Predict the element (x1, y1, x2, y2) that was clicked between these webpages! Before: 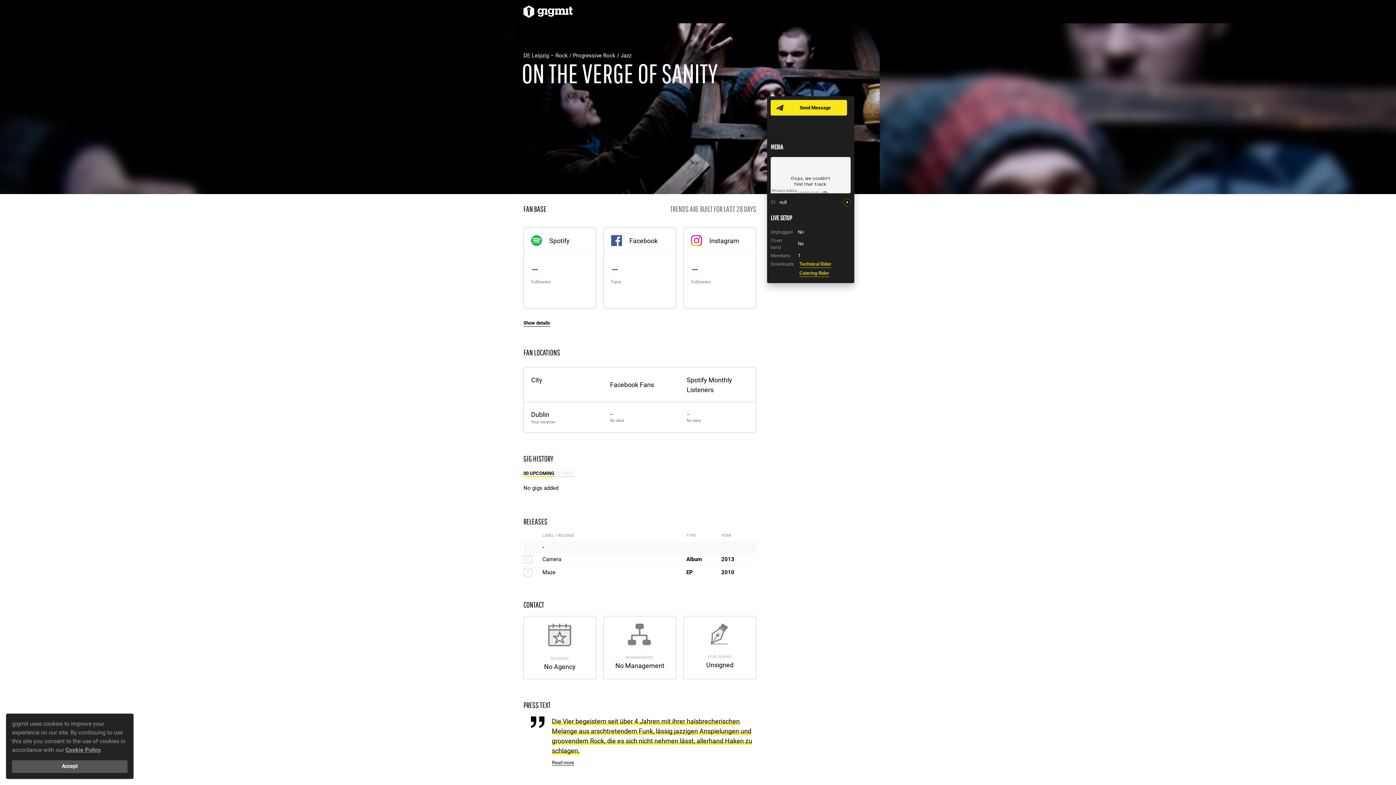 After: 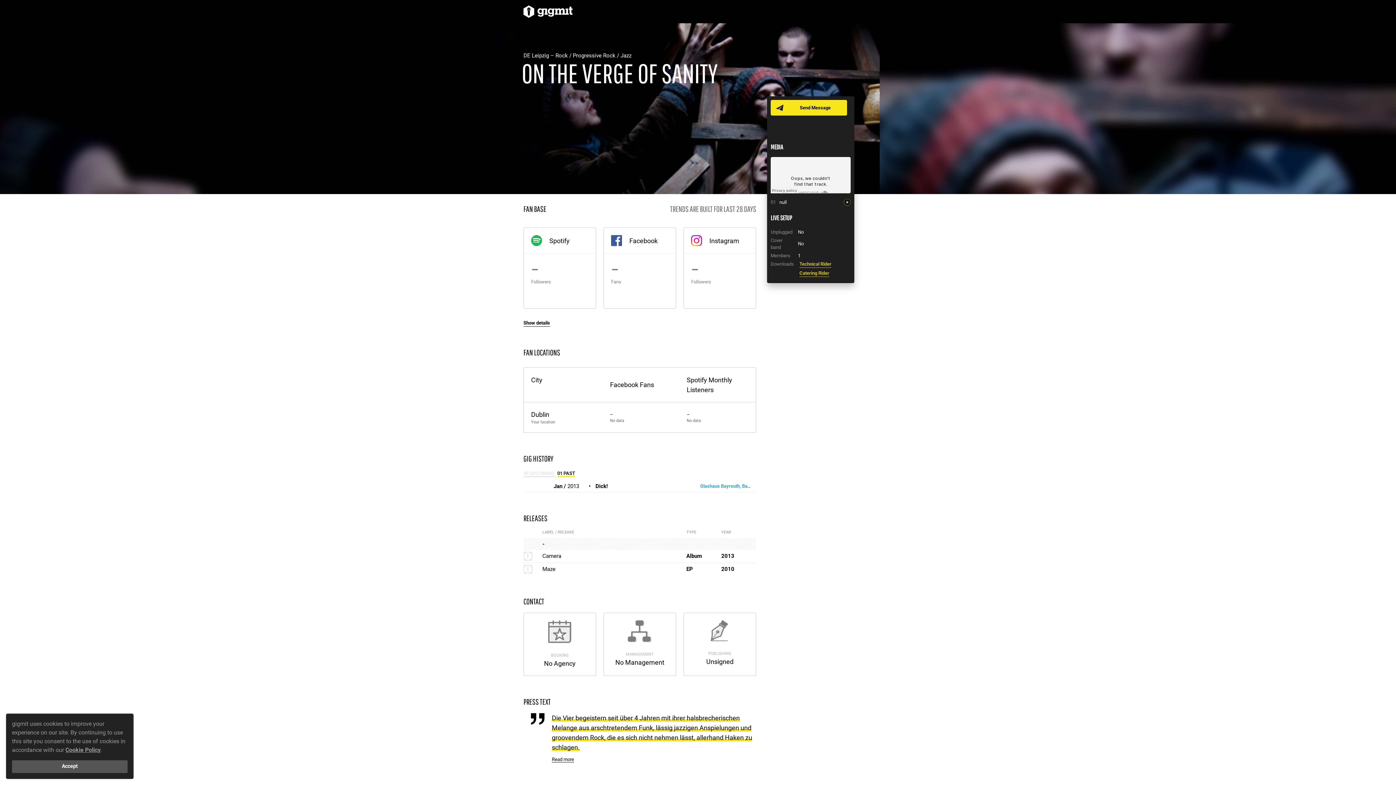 Action: bbox: (557, 470, 575, 477) label: 01 PAST